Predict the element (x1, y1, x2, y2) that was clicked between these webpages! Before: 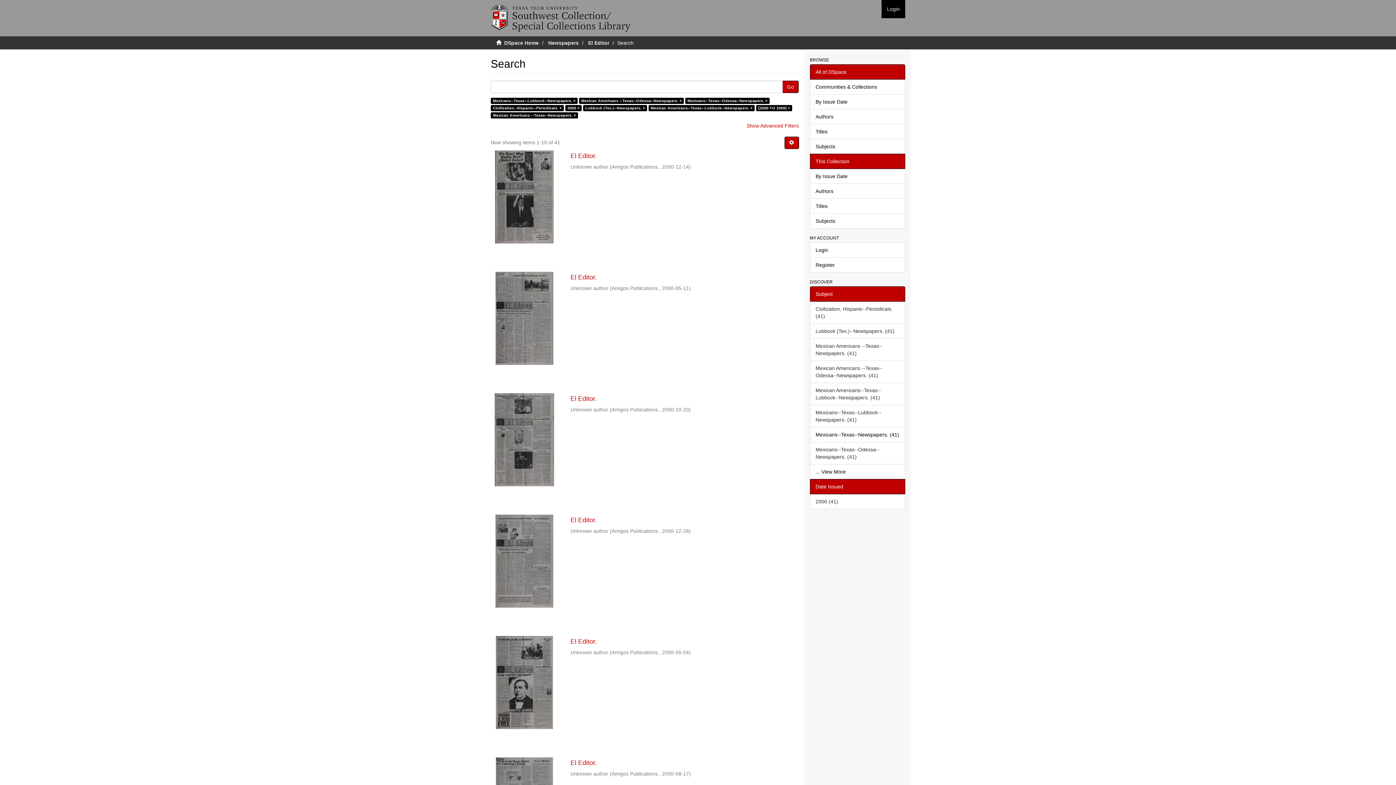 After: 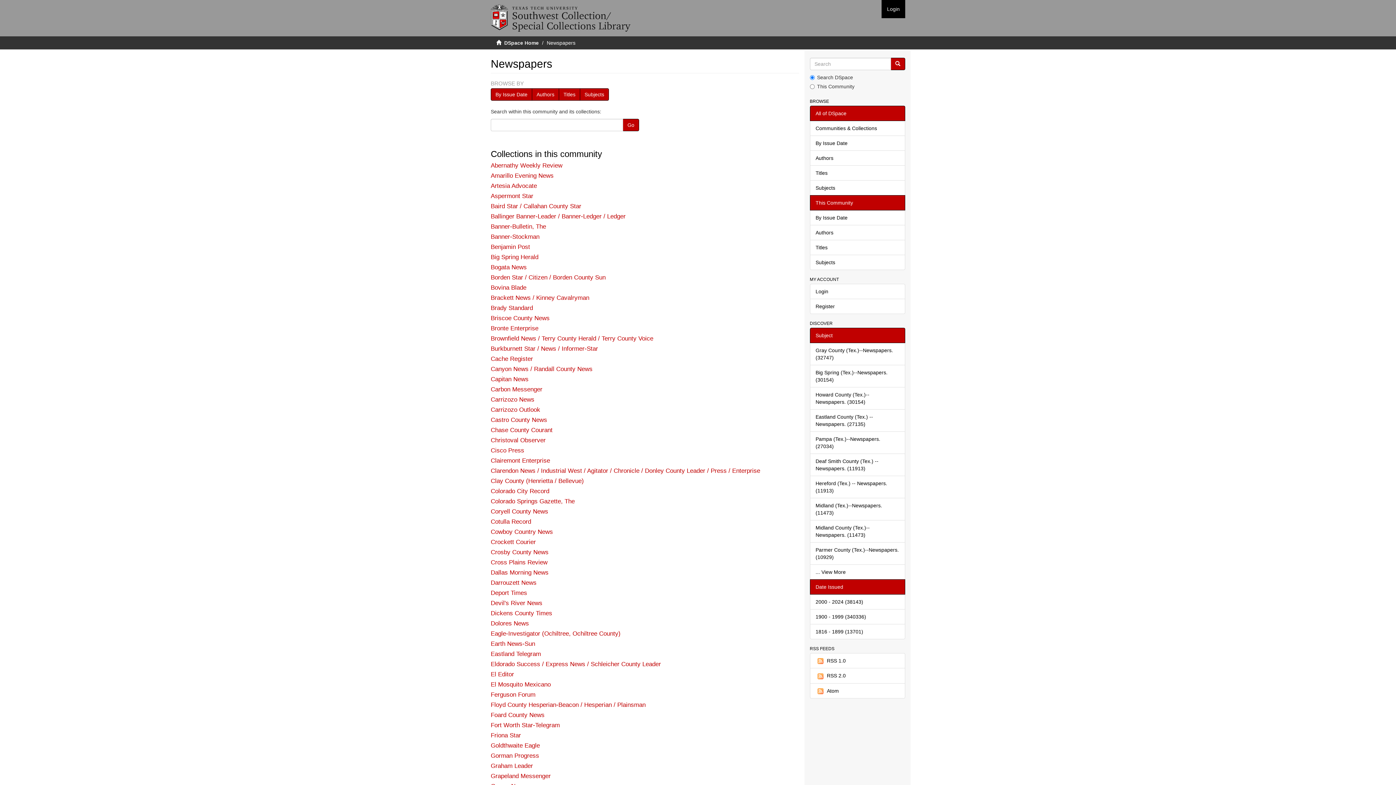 Action: bbox: (548, 40, 578, 45) label: Newspapers